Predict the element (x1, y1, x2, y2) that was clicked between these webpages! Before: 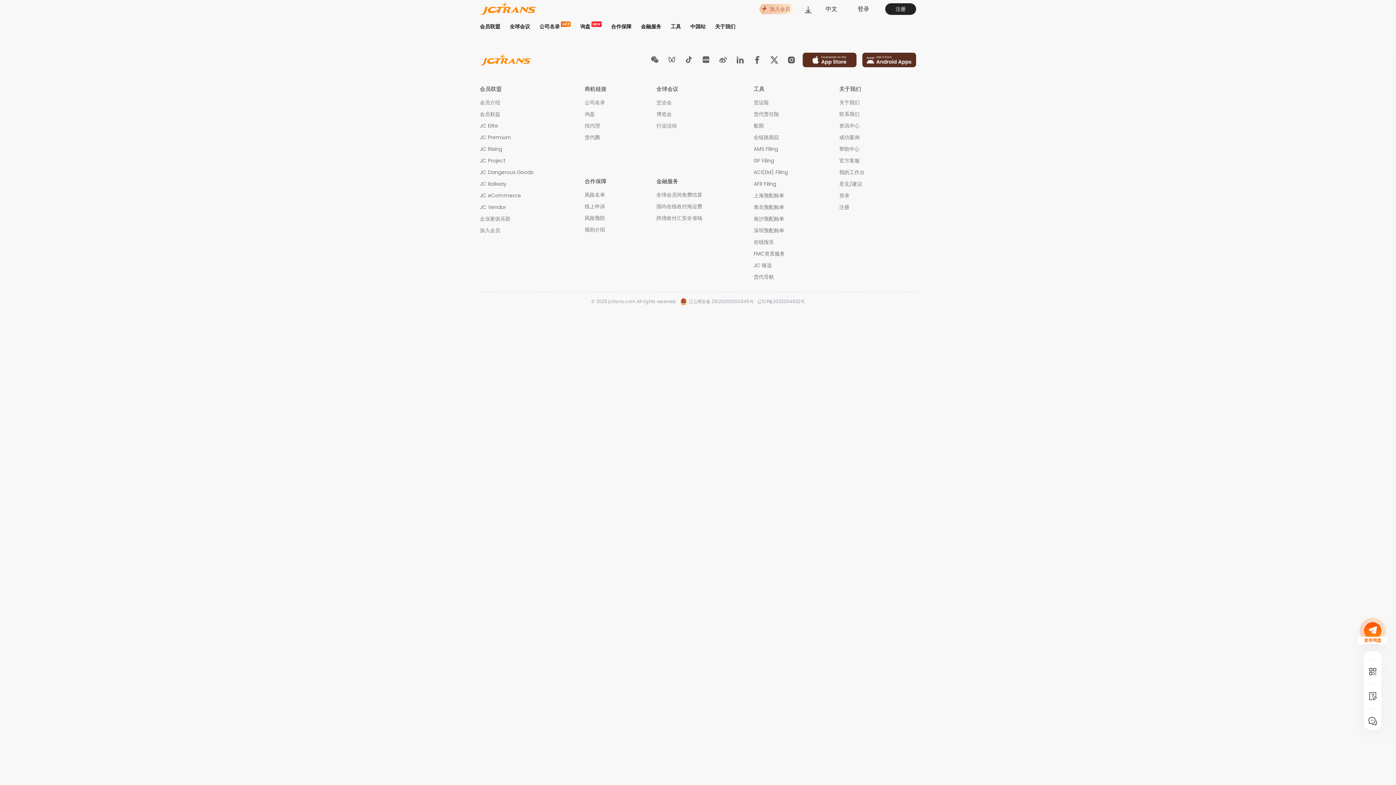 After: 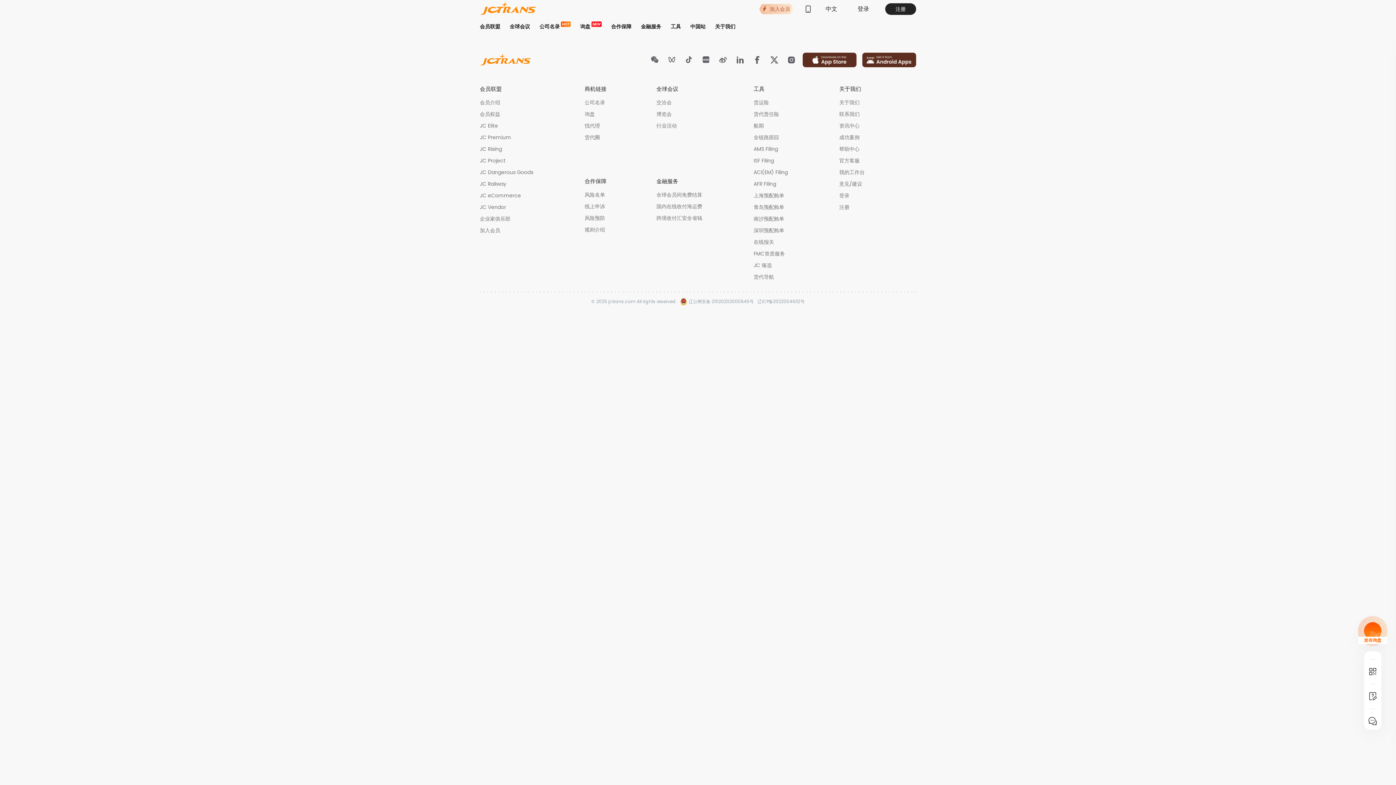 Action: bbox: (509, 17, 530, 35) label: 全球会议